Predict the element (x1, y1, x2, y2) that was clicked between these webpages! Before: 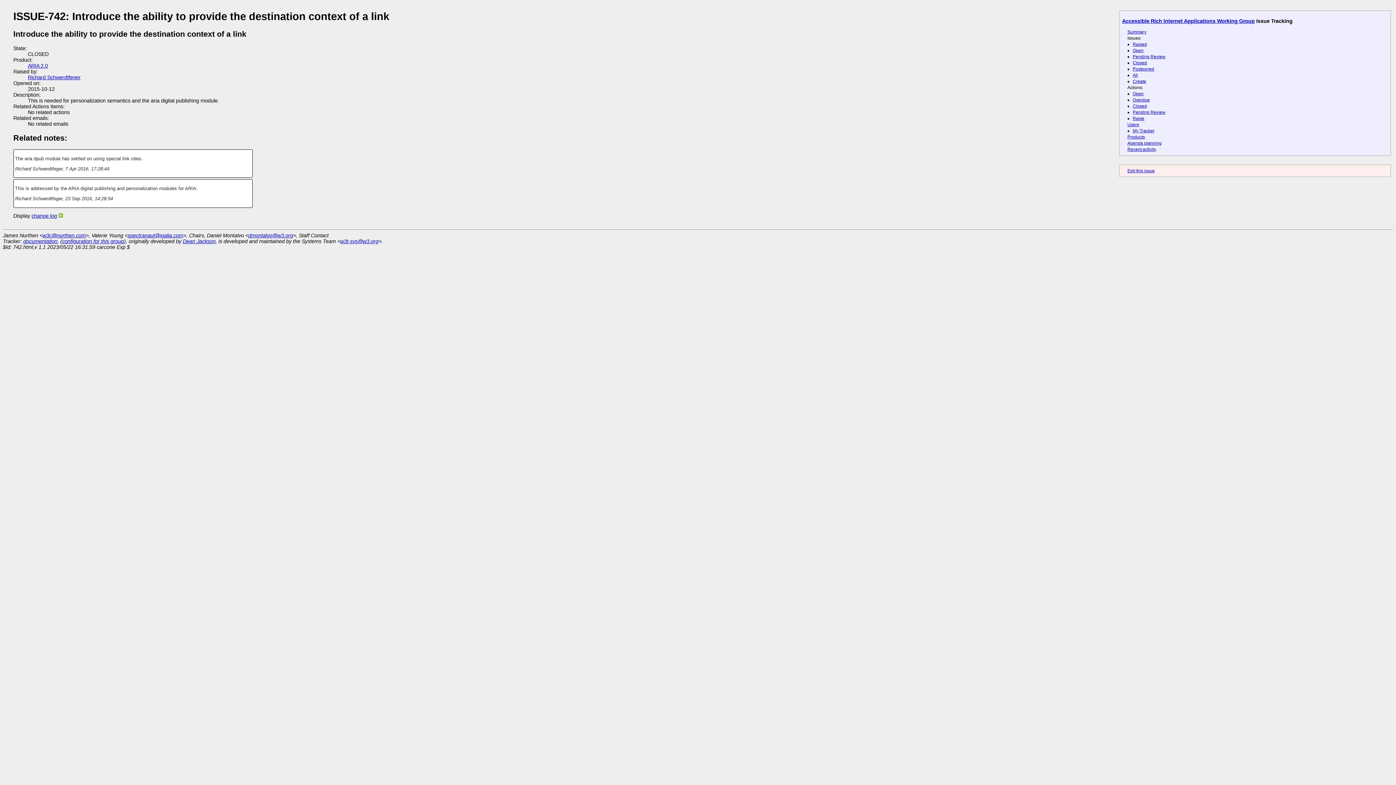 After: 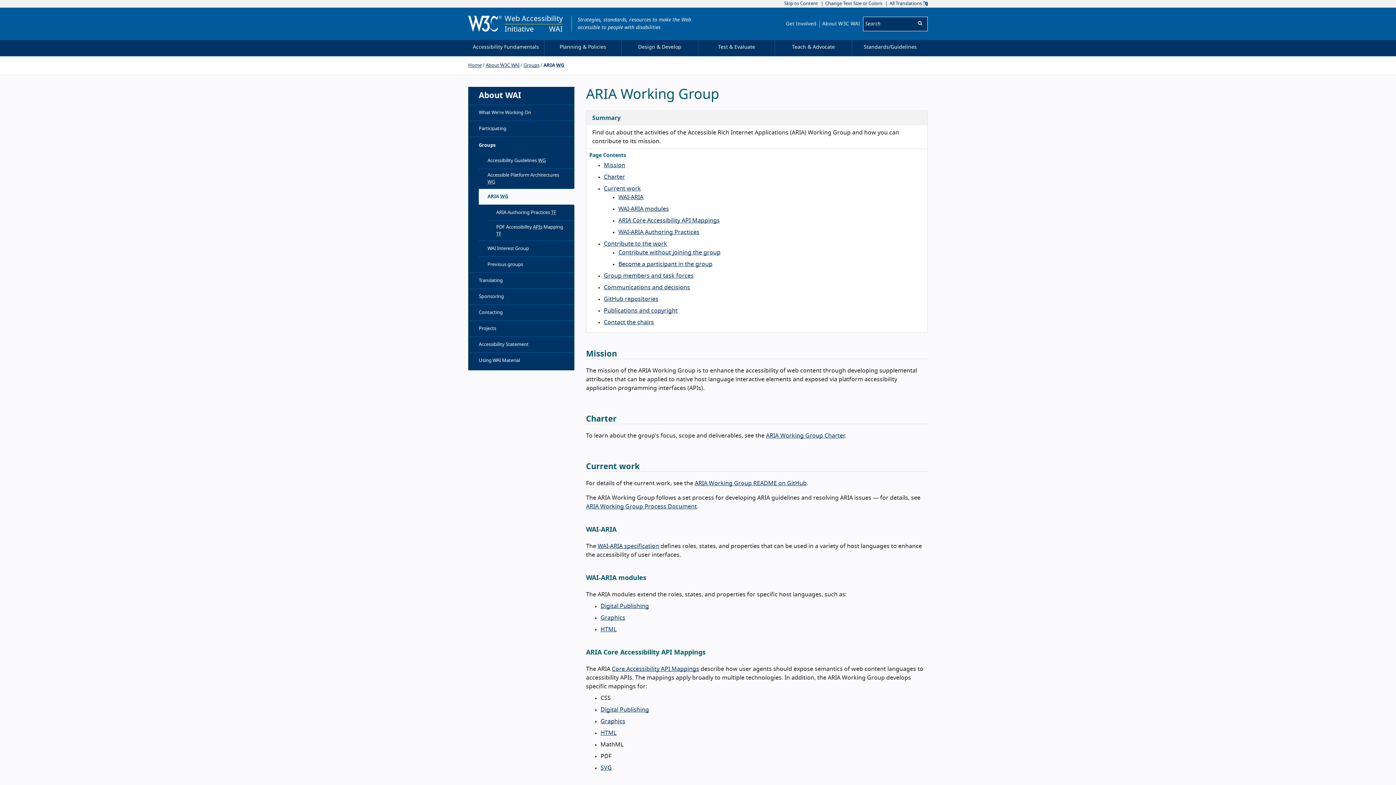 Action: label: Accessible Rich Internet Applications Working Group bbox: (1122, 18, 1255, 24)